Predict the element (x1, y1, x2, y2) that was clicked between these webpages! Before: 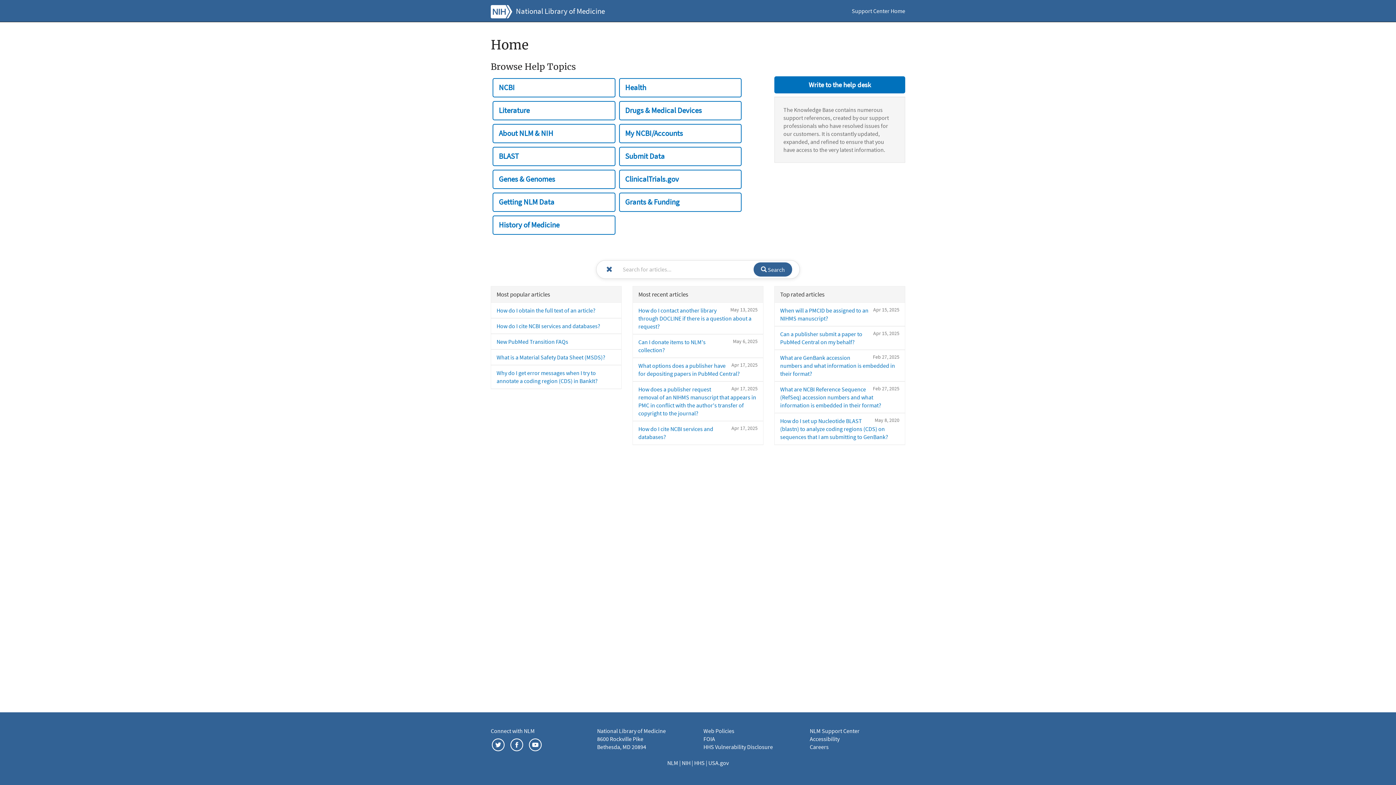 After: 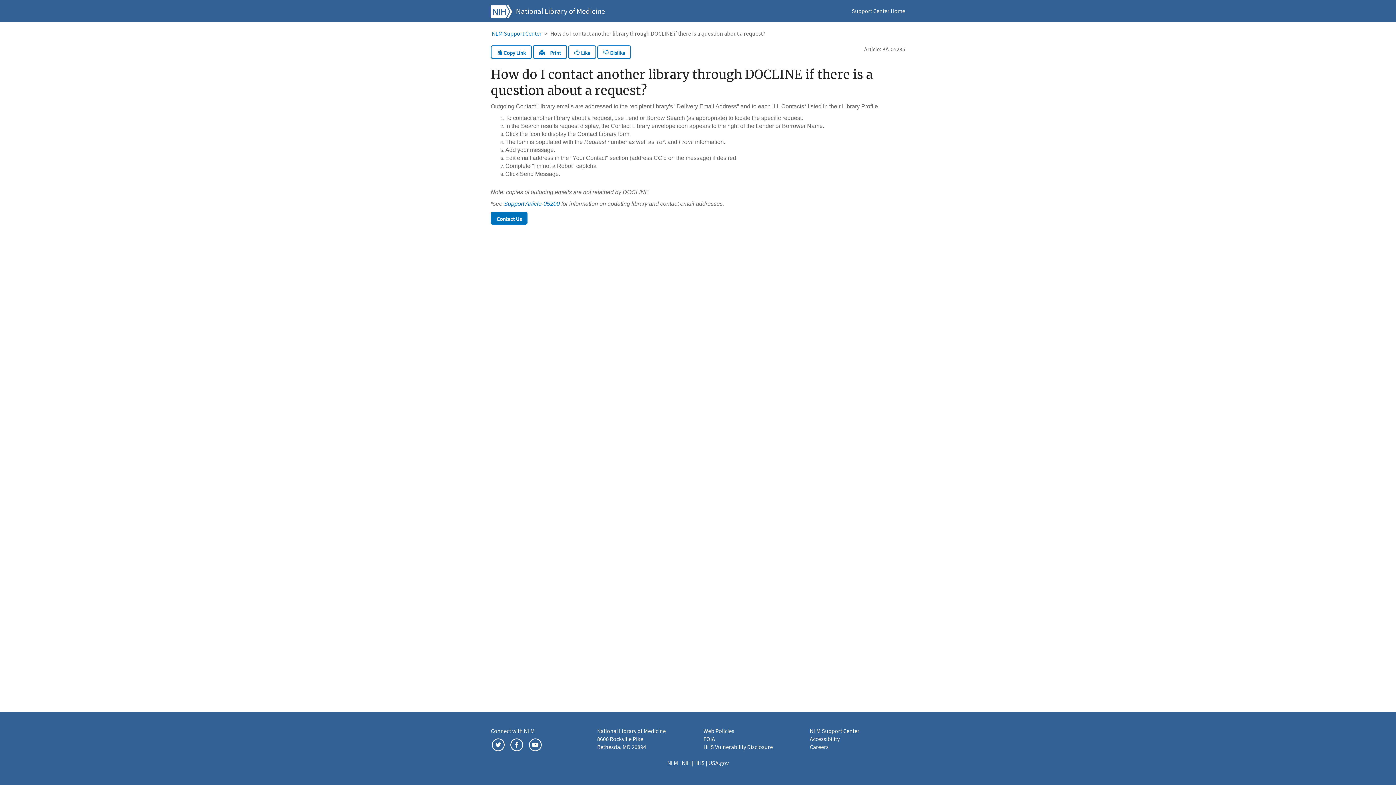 Action: bbox: (638, 306, 751, 330) label: May 13, 2025
How do I contact another library through DOCLINE if there is a question about a request?